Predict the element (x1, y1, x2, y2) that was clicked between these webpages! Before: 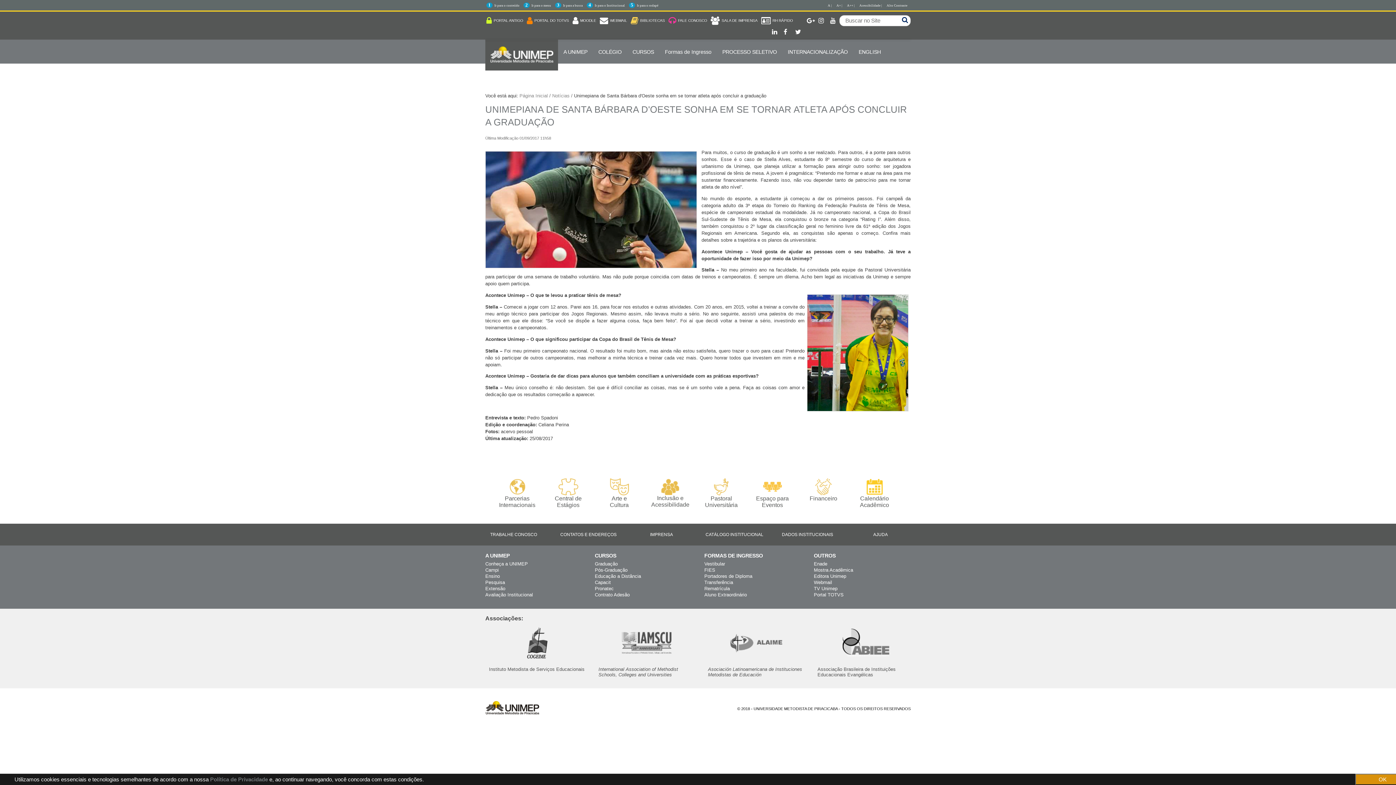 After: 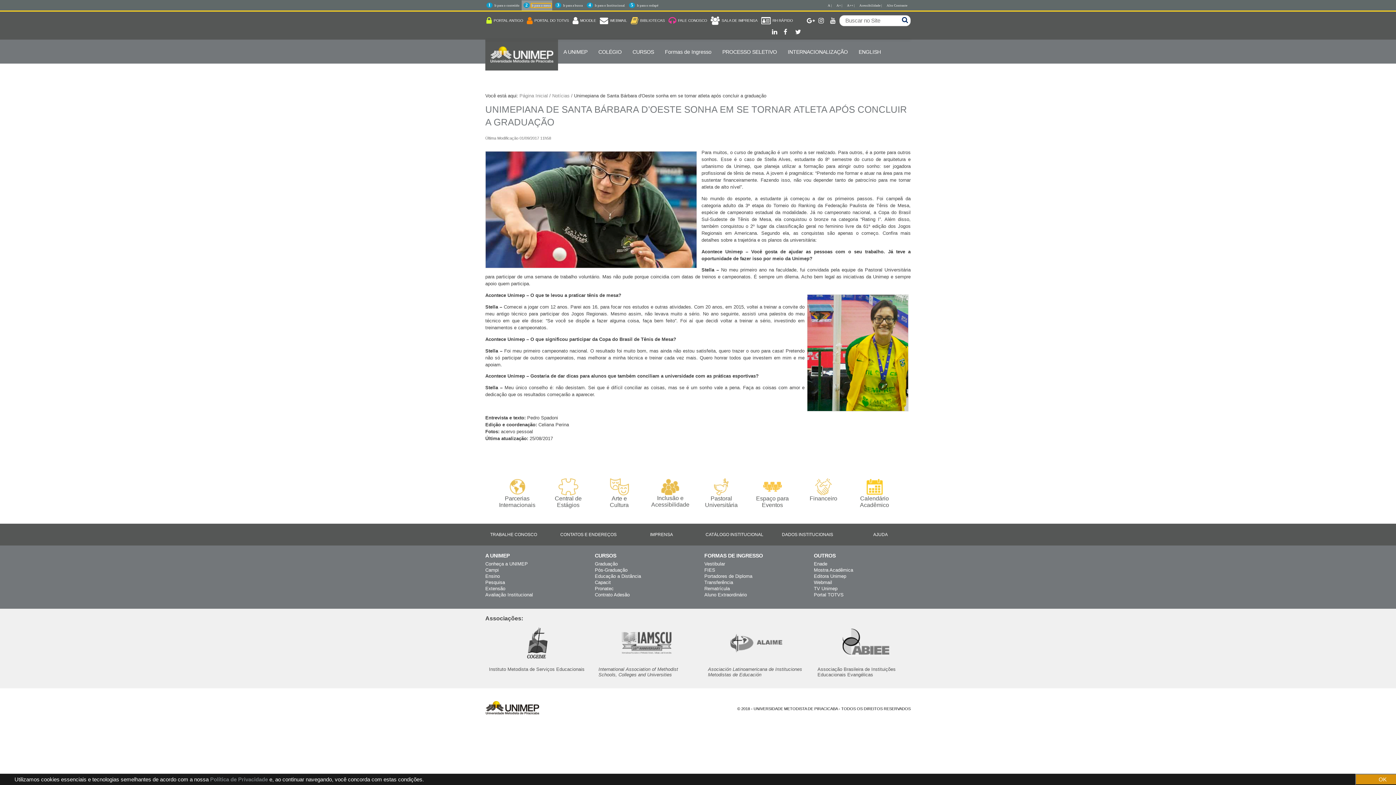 Action: label: Ir para o menu bbox: (531, 3, 551, 7)